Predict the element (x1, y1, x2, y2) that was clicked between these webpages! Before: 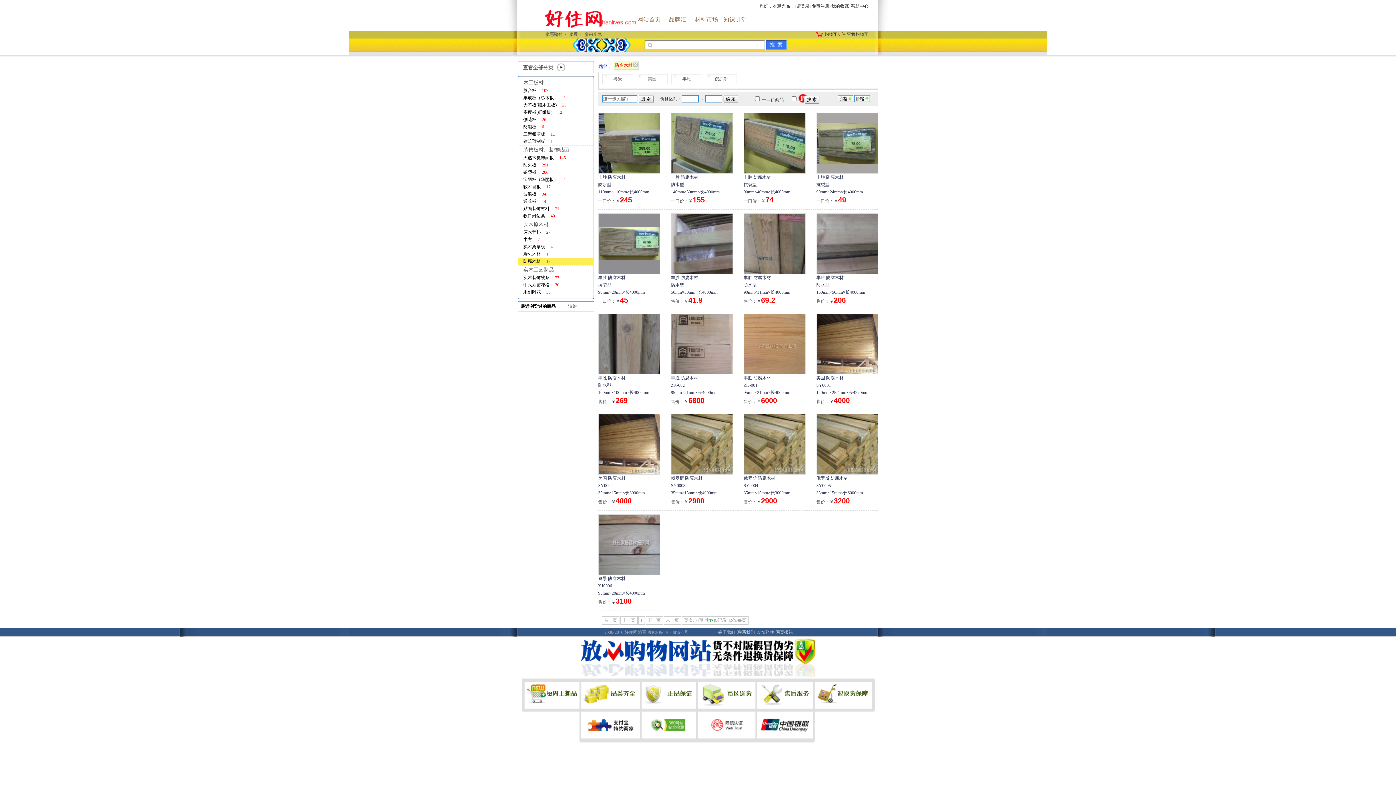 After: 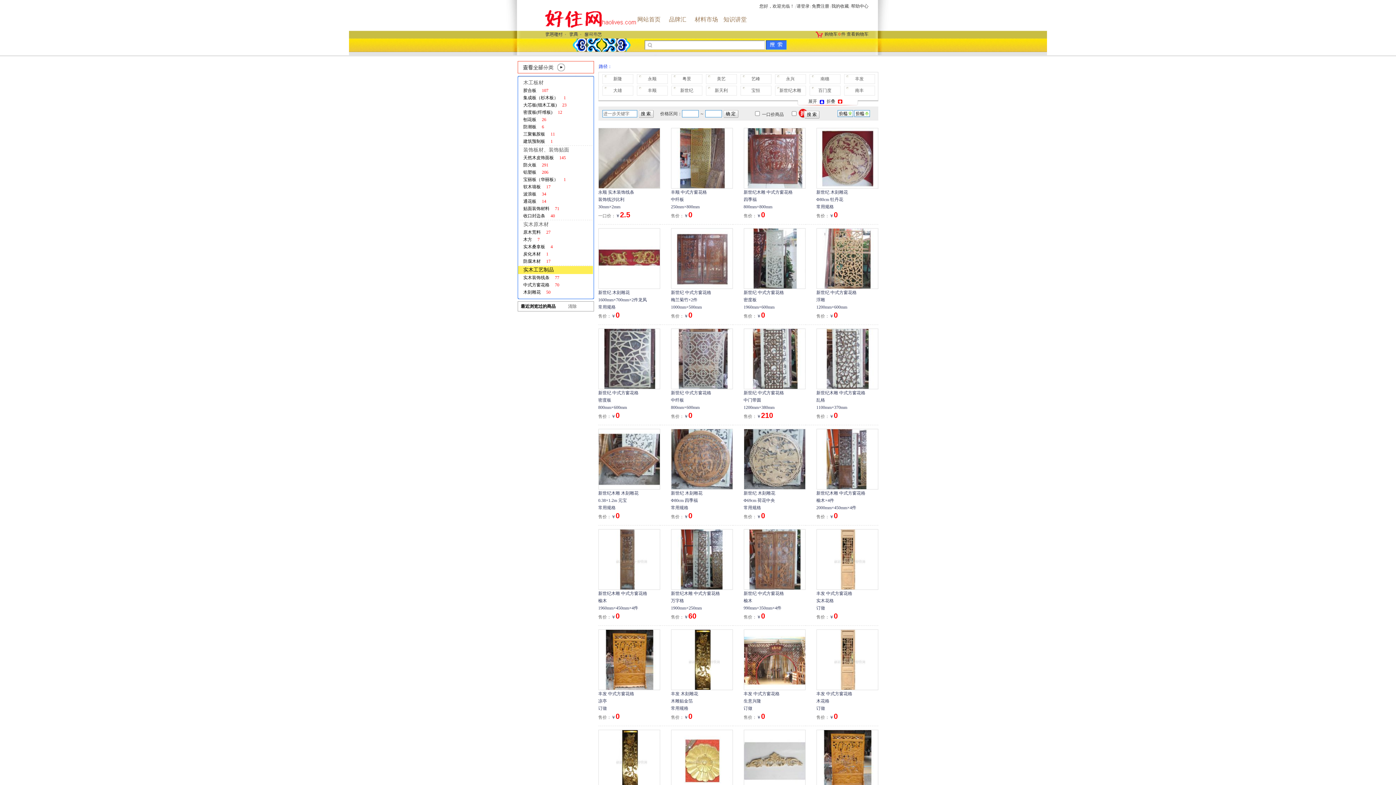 Action: label: 实木工艺制品 bbox: (523, 267, 554, 272)